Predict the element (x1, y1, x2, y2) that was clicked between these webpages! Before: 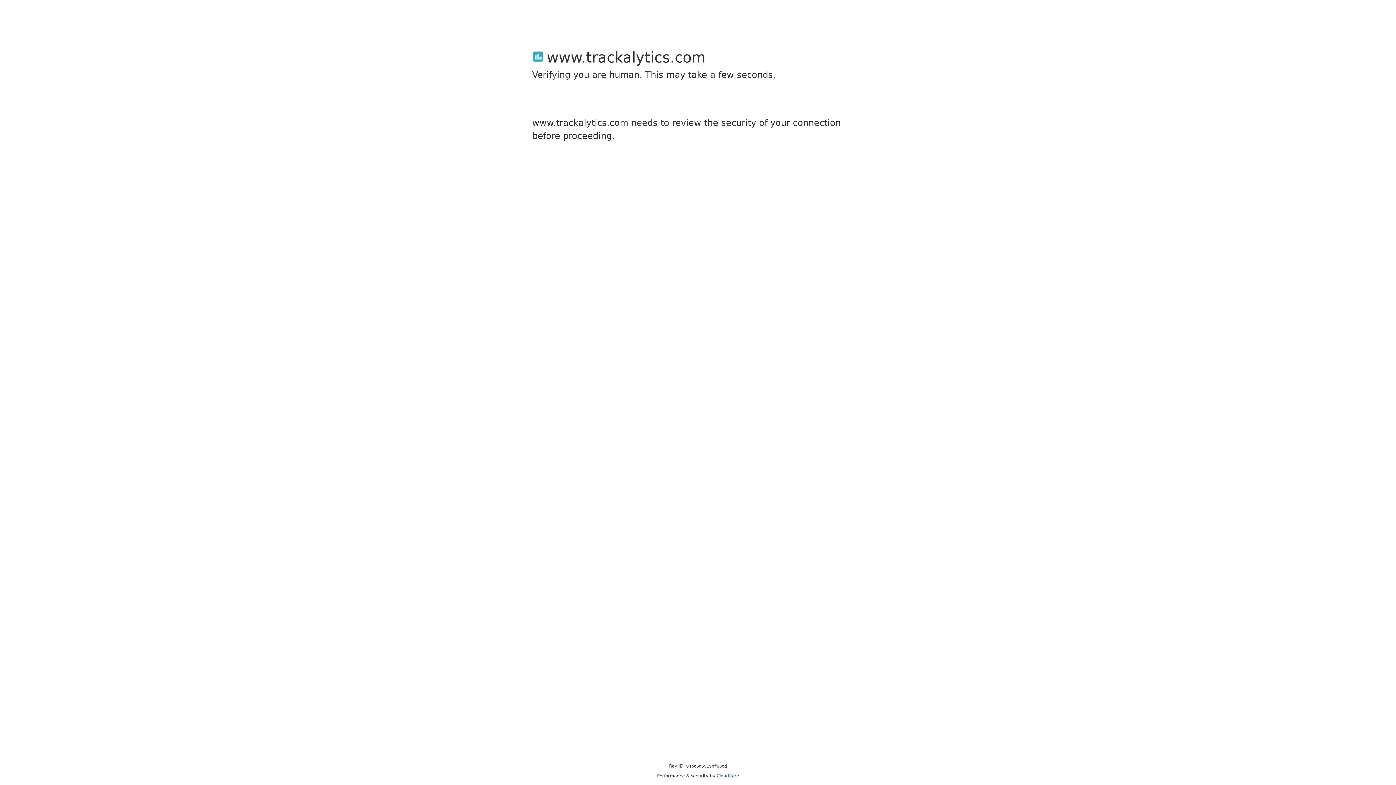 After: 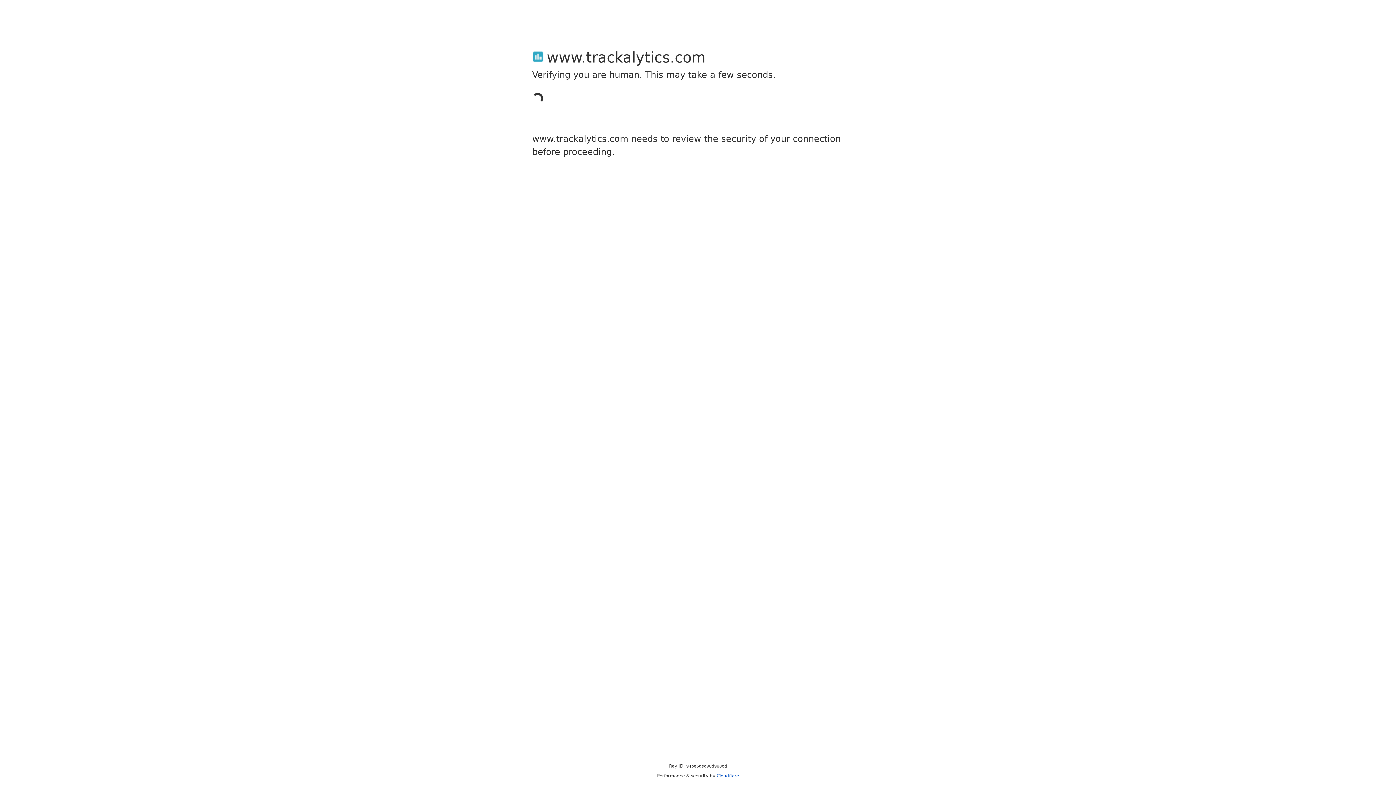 Action: label: Cloudflare bbox: (716, 773, 739, 778)